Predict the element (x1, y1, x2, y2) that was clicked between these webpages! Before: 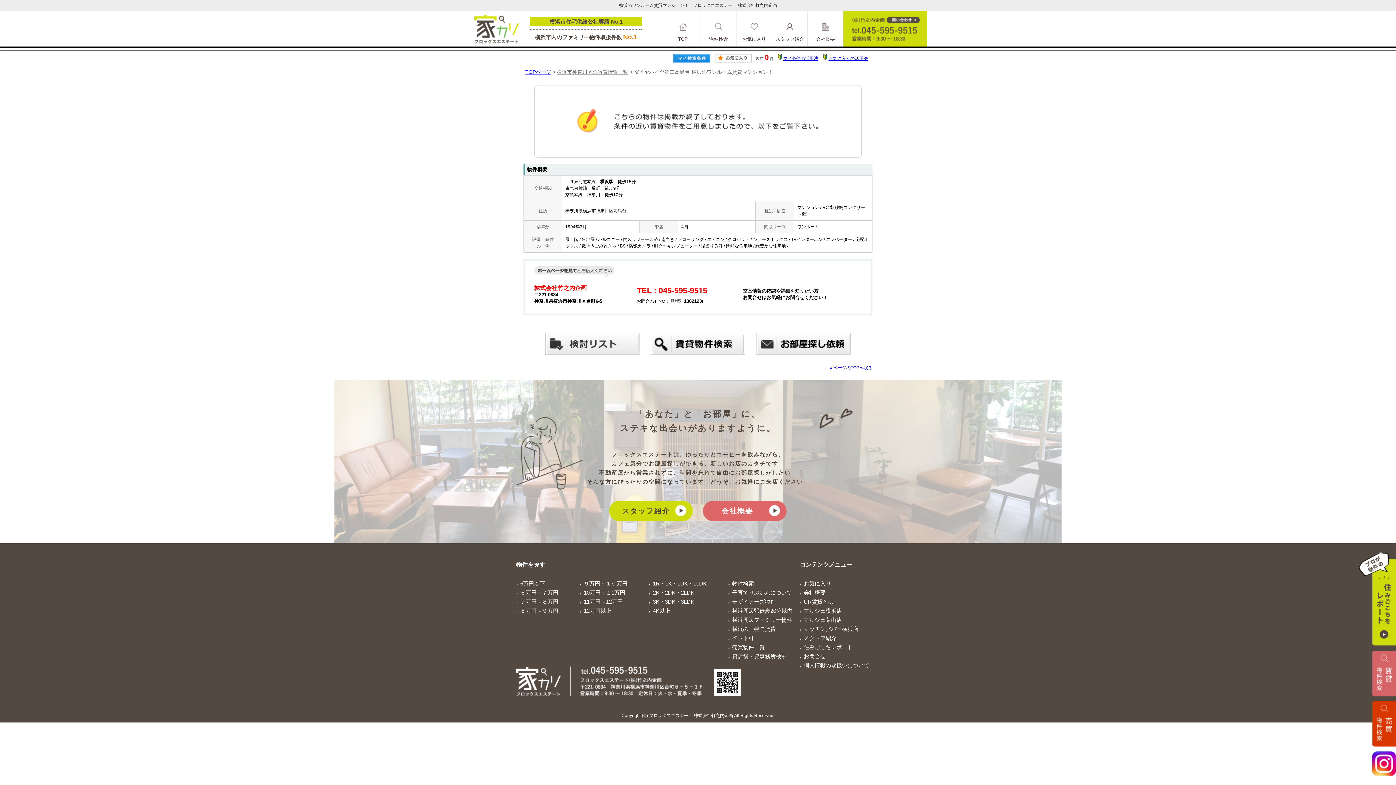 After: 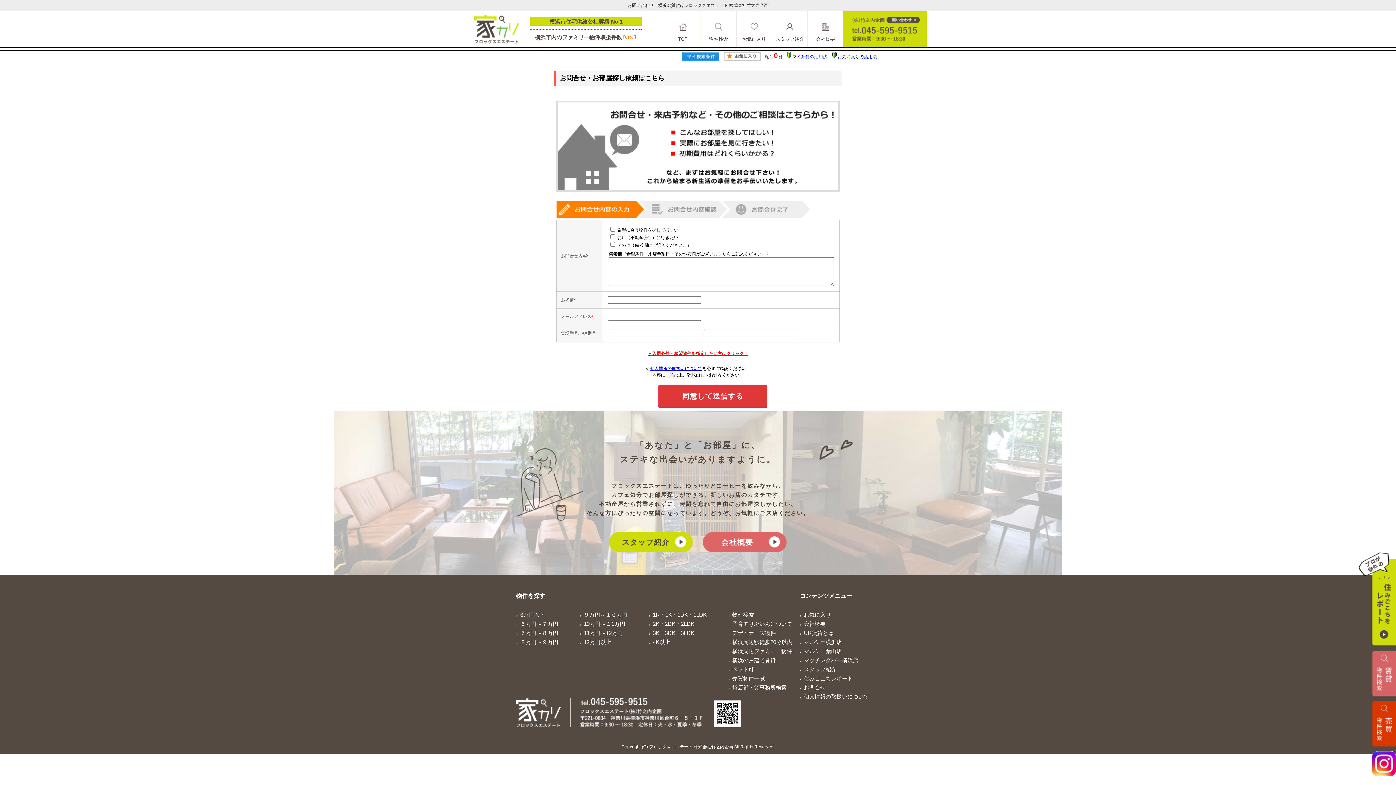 Action: bbox: (843, 42, 927, 47)